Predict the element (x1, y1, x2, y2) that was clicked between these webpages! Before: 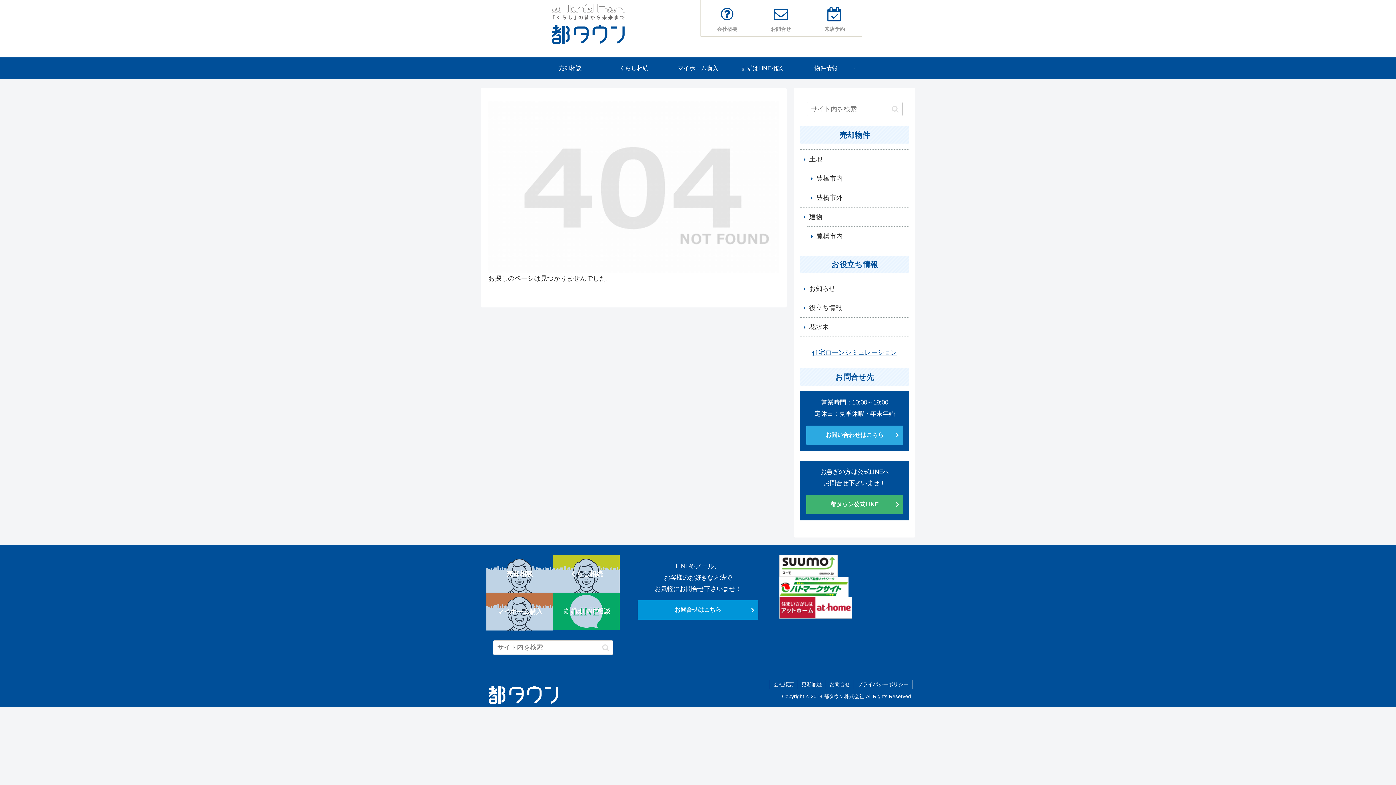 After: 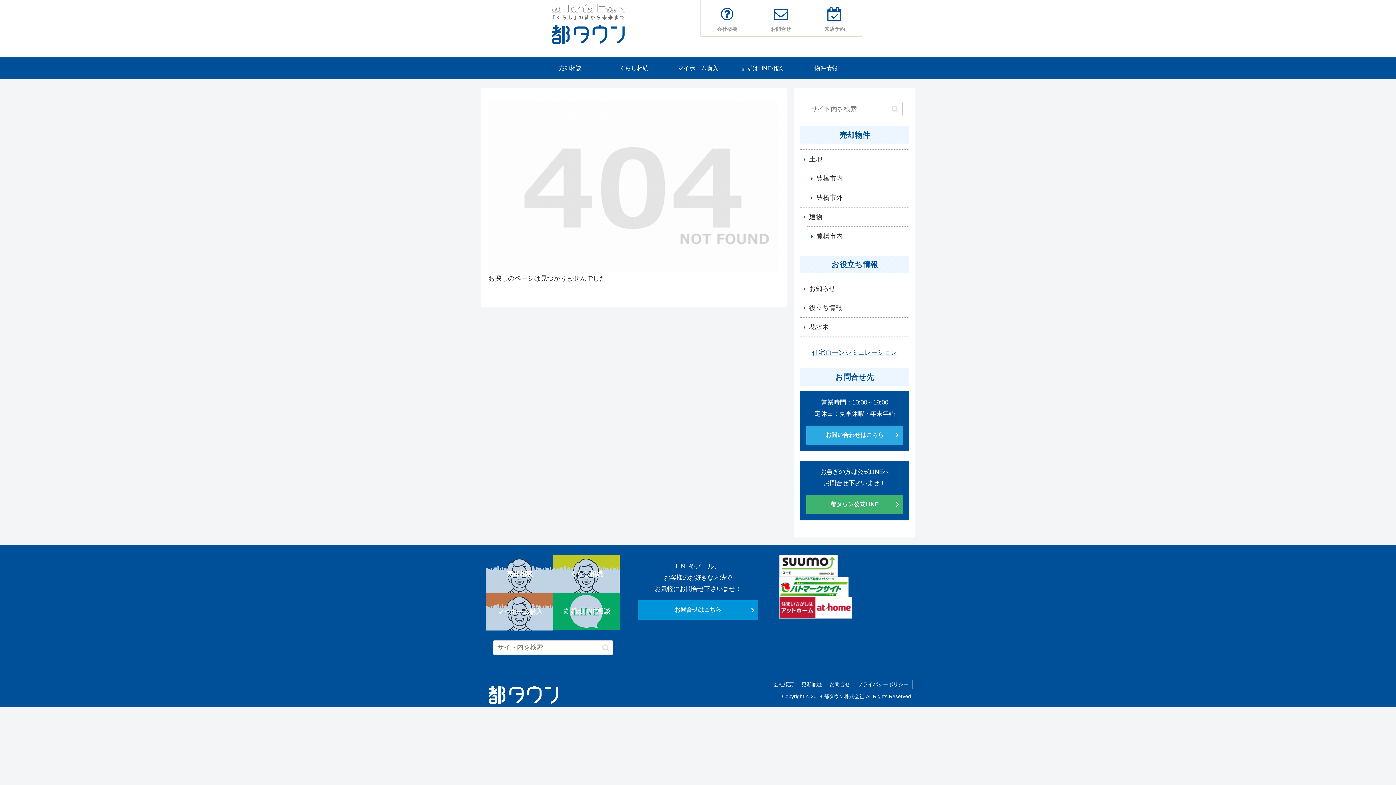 Action: bbox: (779, 583, 848, 590)